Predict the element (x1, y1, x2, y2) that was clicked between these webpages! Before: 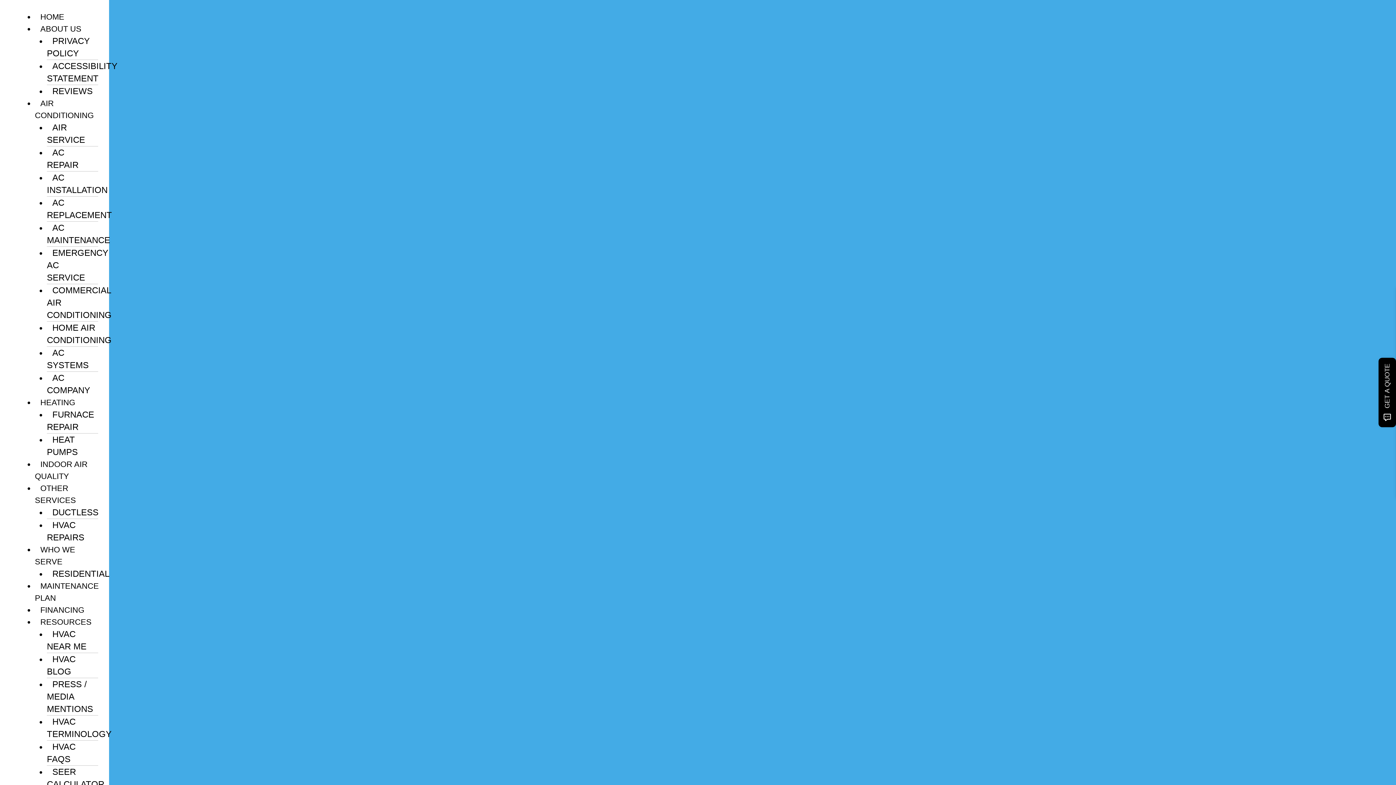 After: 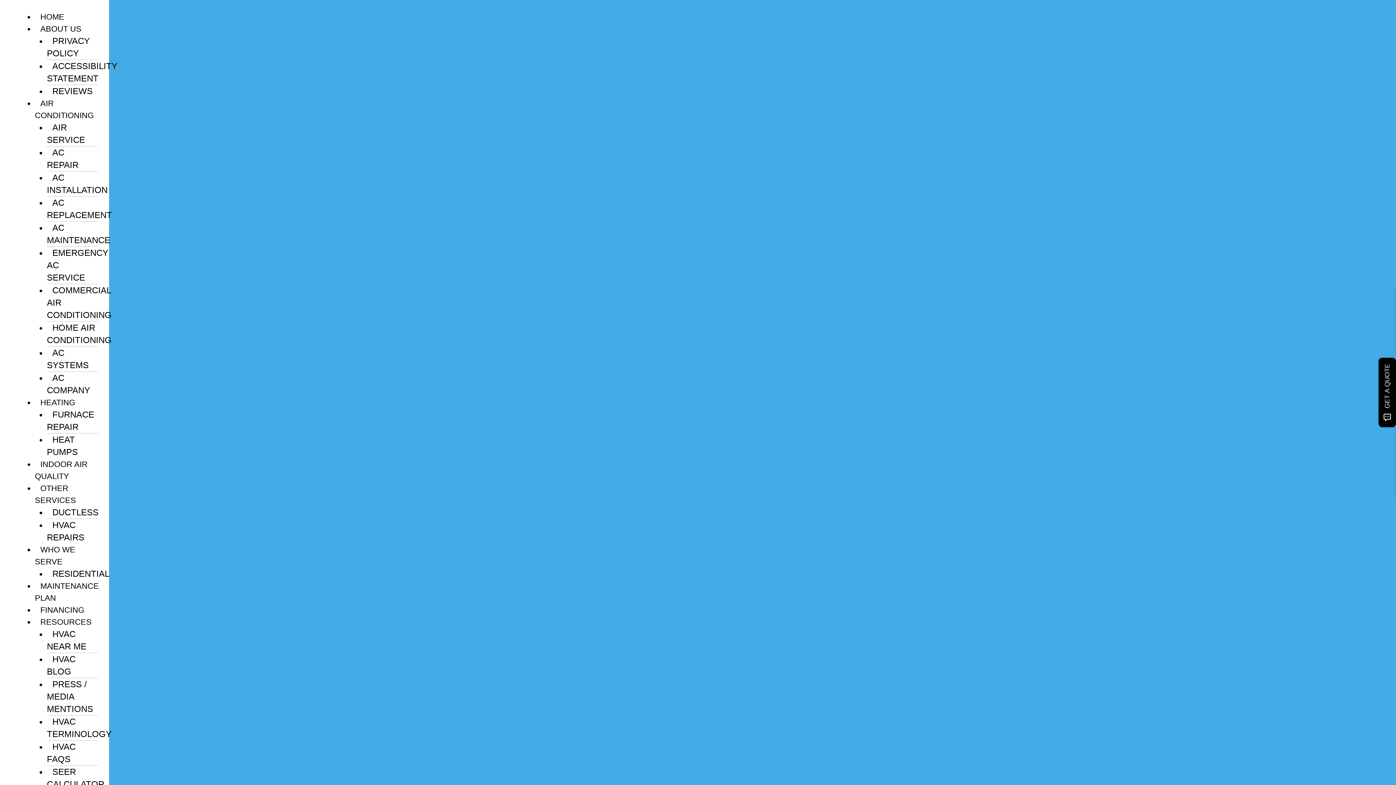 Action: label: AC REPAIR bbox: (46, 142, 84, 175)